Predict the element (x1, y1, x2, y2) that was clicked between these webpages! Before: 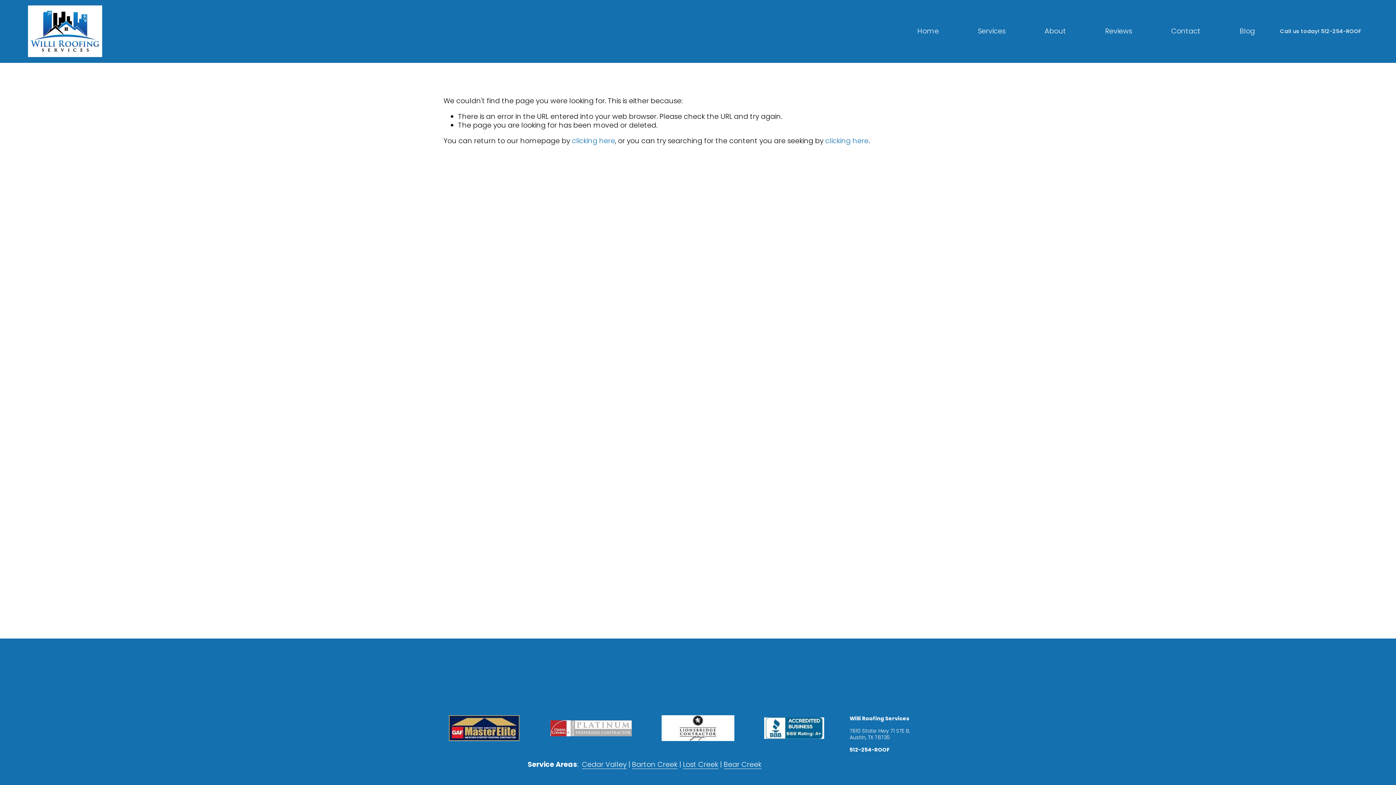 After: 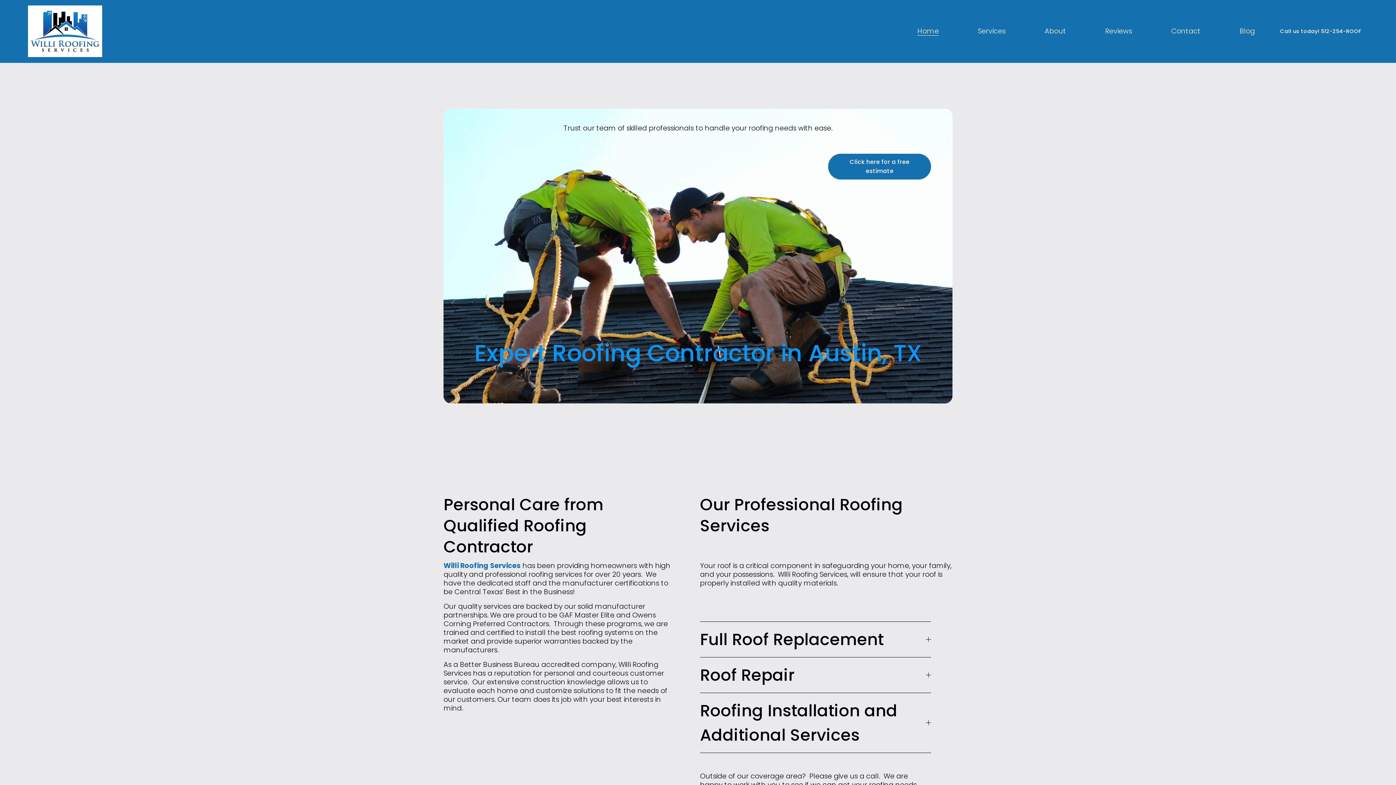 Action: label: Home bbox: (917, 26, 939, 36)